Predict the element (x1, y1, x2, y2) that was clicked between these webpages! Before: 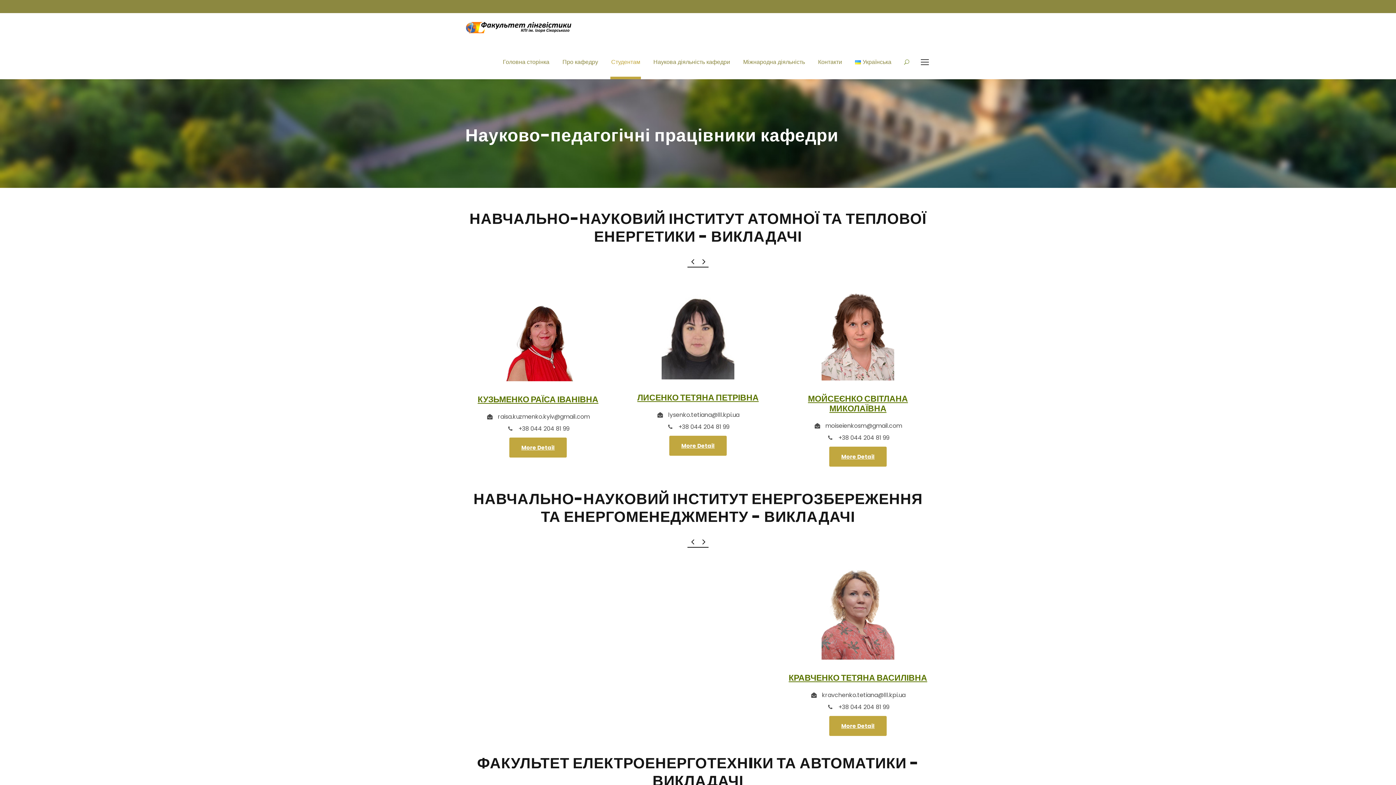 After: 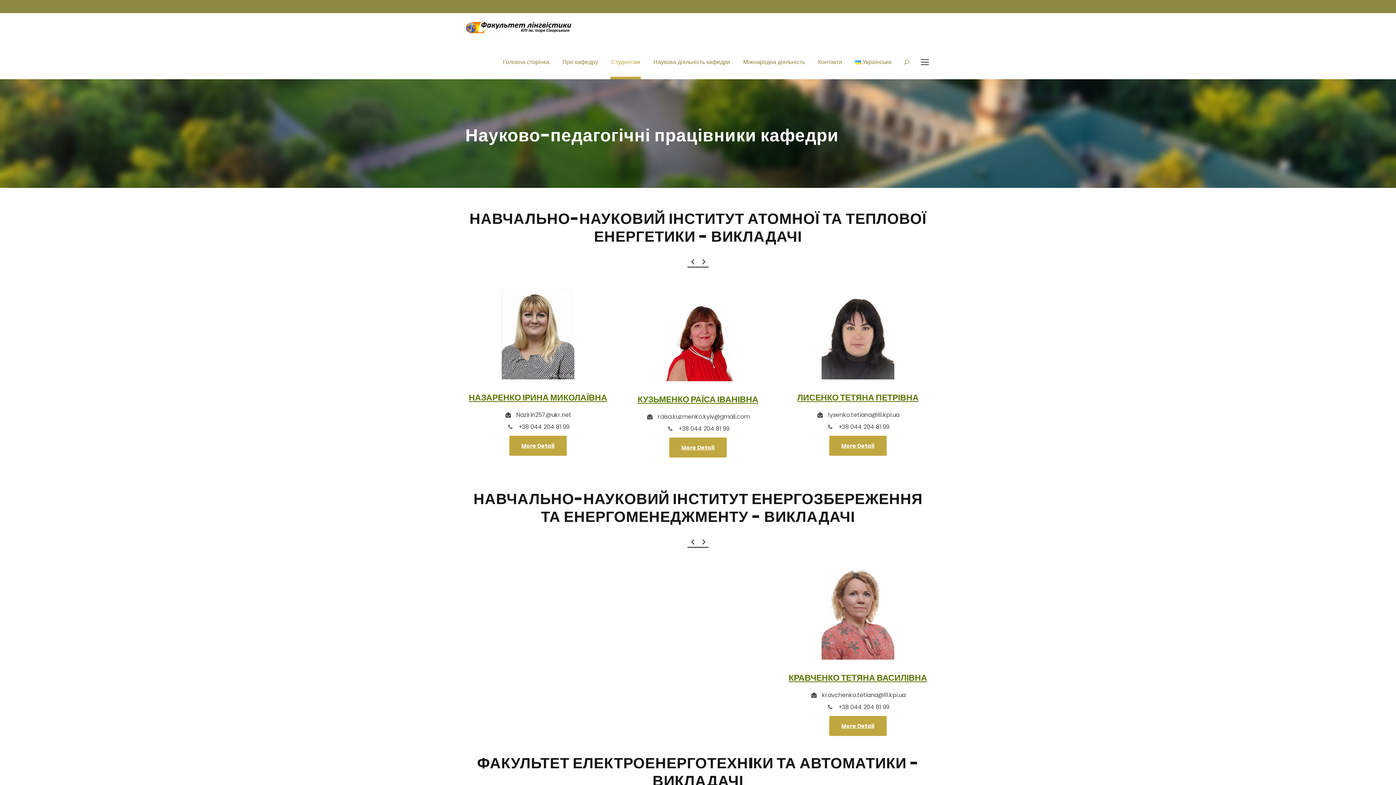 Action: bbox: (687, 536, 698, 547)